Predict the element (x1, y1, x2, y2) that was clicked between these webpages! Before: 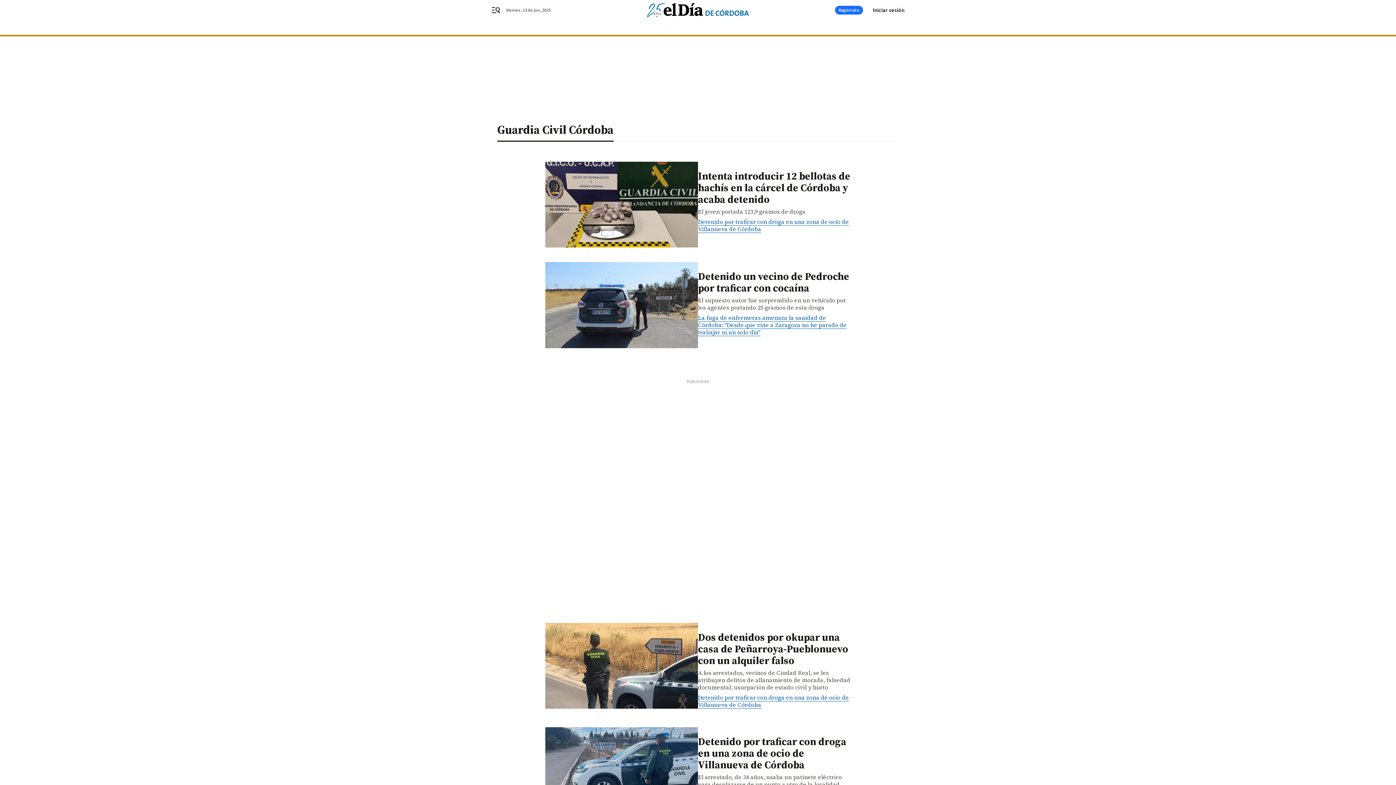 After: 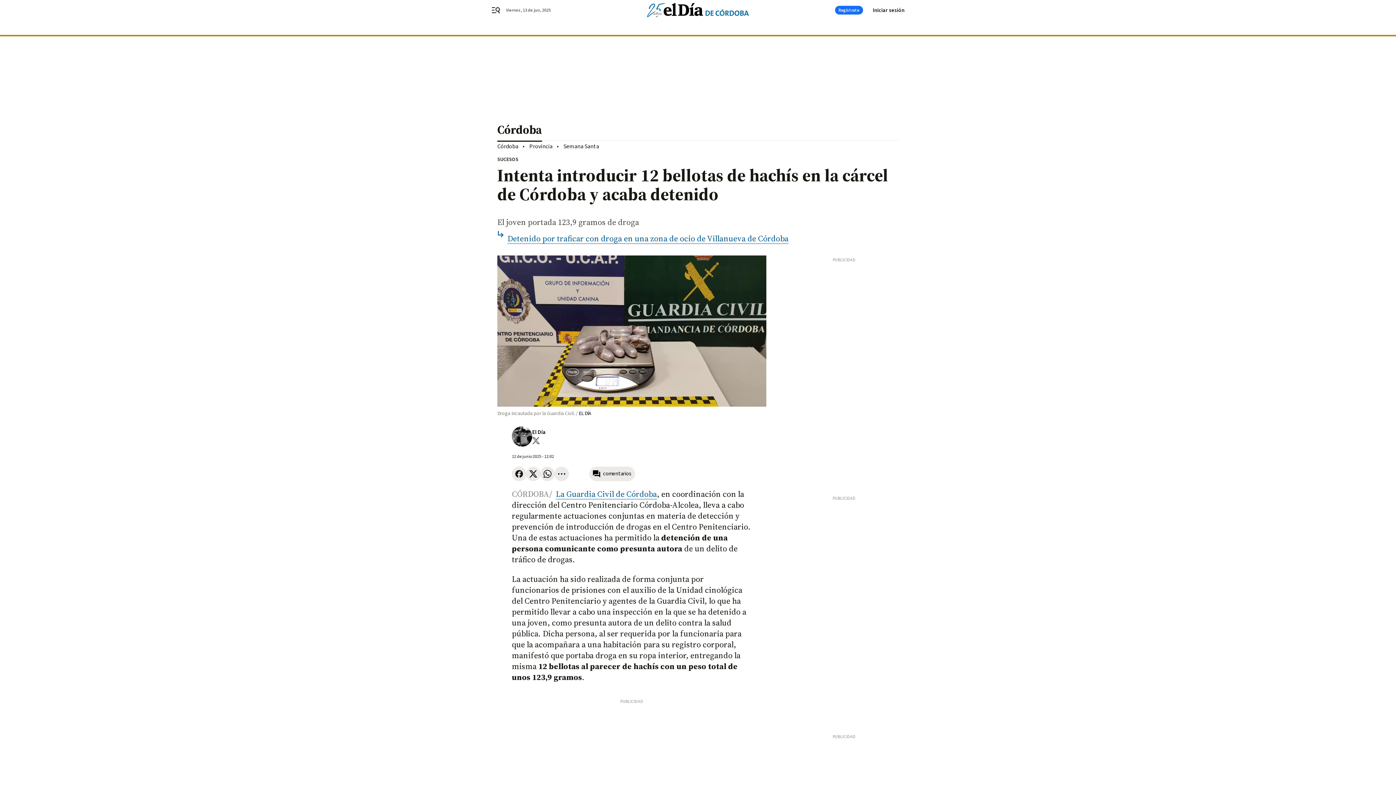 Action: label: Intenta introducir 12 bellotas de hachís en la cárcel de Córdoba y acaba detenido bbox: (698, 170, 850, 205)